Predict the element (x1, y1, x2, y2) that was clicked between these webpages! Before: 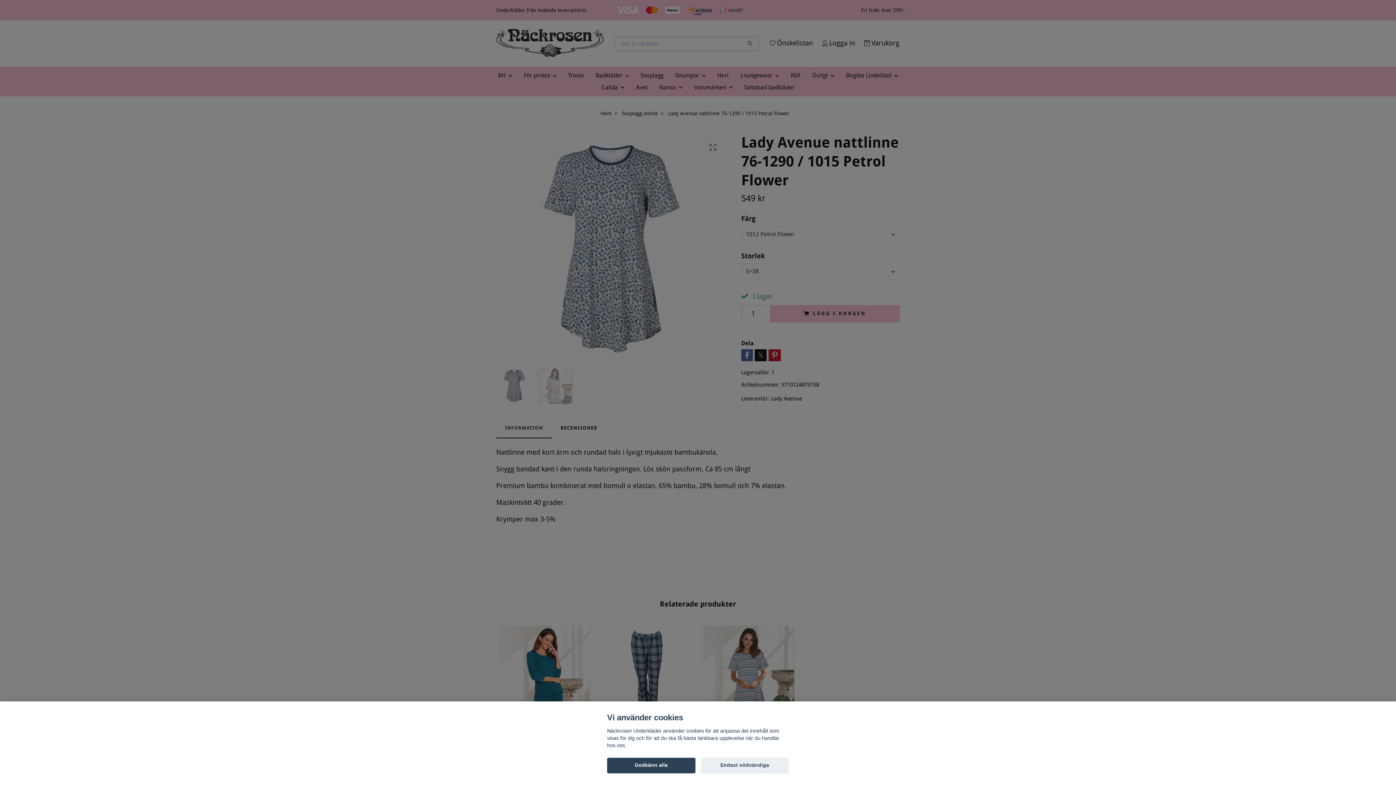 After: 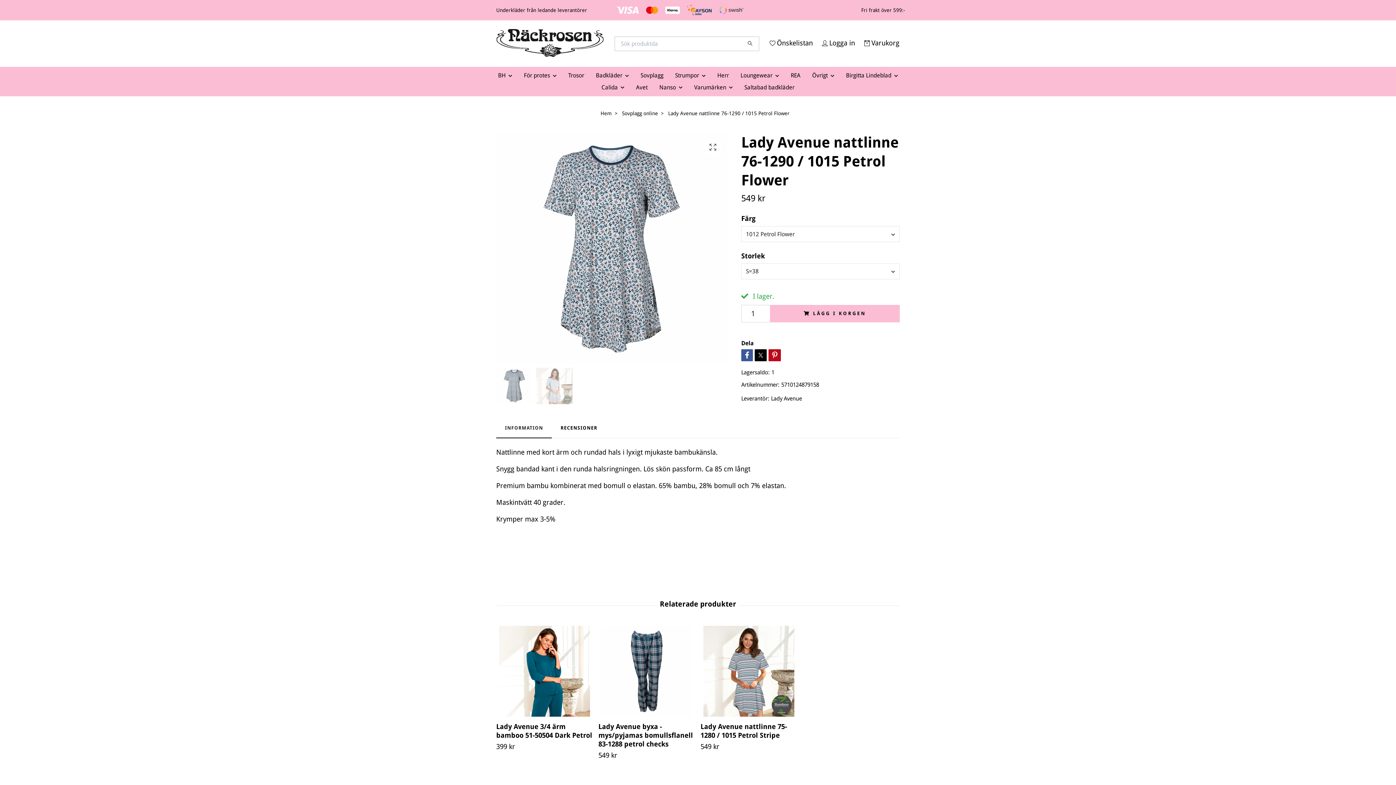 Action: label: Endast nödvändiga bbox: (700, 758, 789, 773)